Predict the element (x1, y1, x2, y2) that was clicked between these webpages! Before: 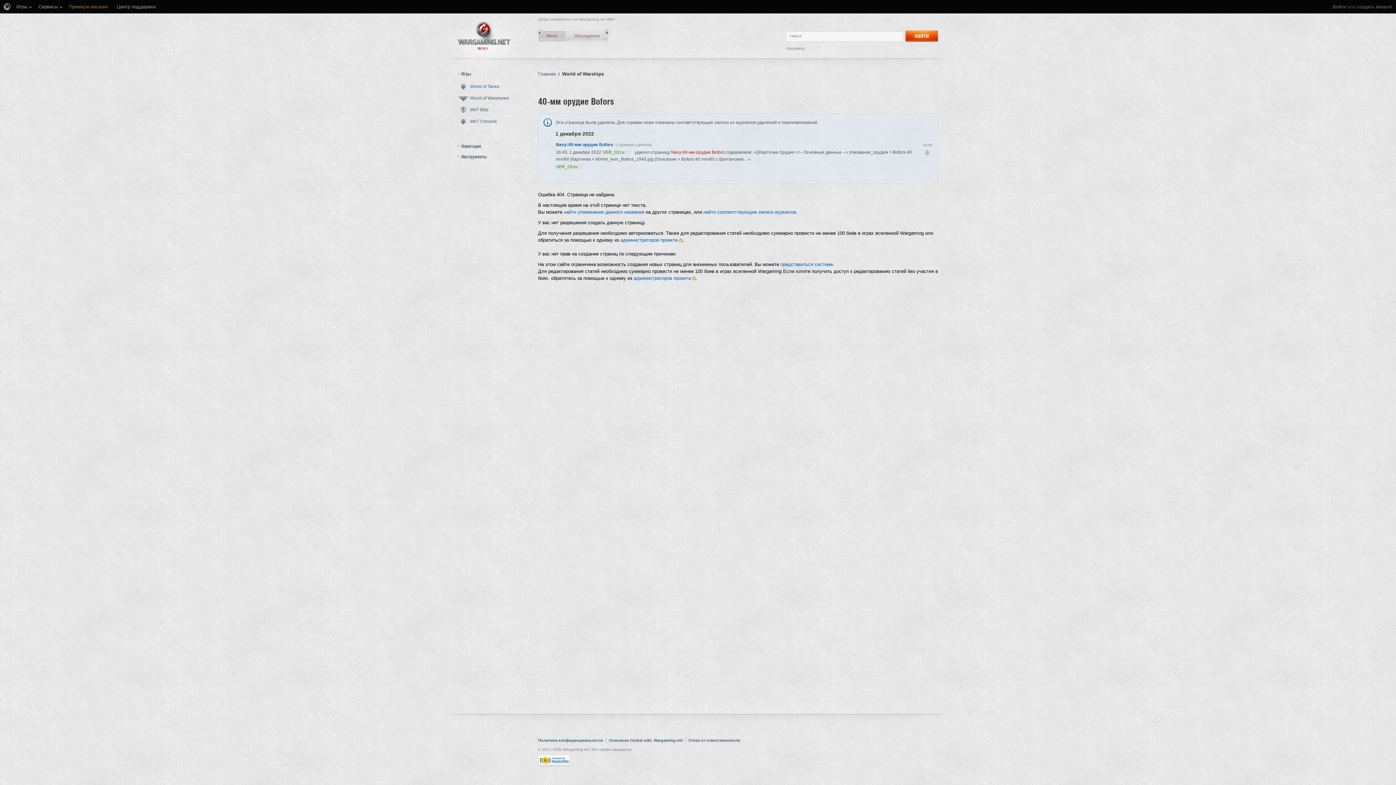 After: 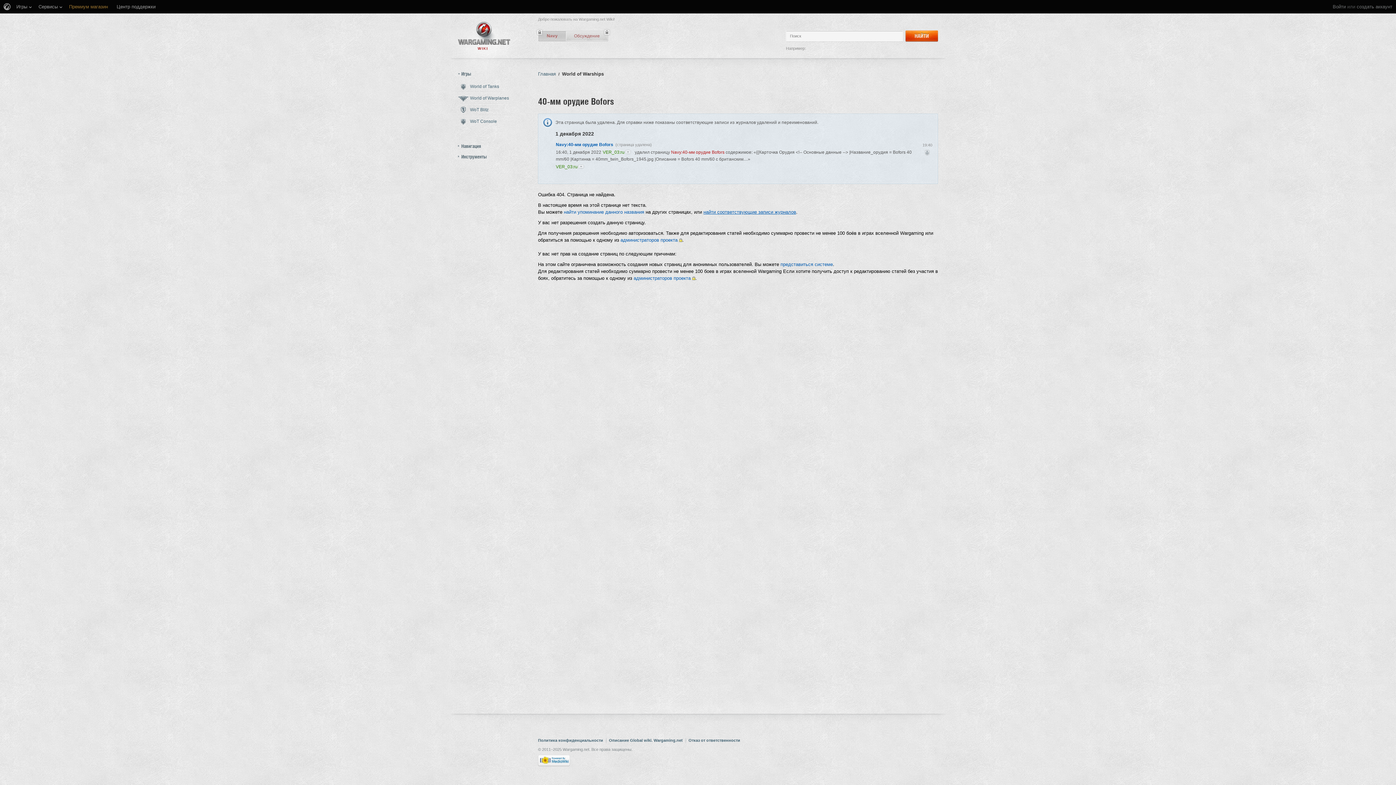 Action: label: найти соответствующие записи журналов bbox: (703, 209, 796, 215)